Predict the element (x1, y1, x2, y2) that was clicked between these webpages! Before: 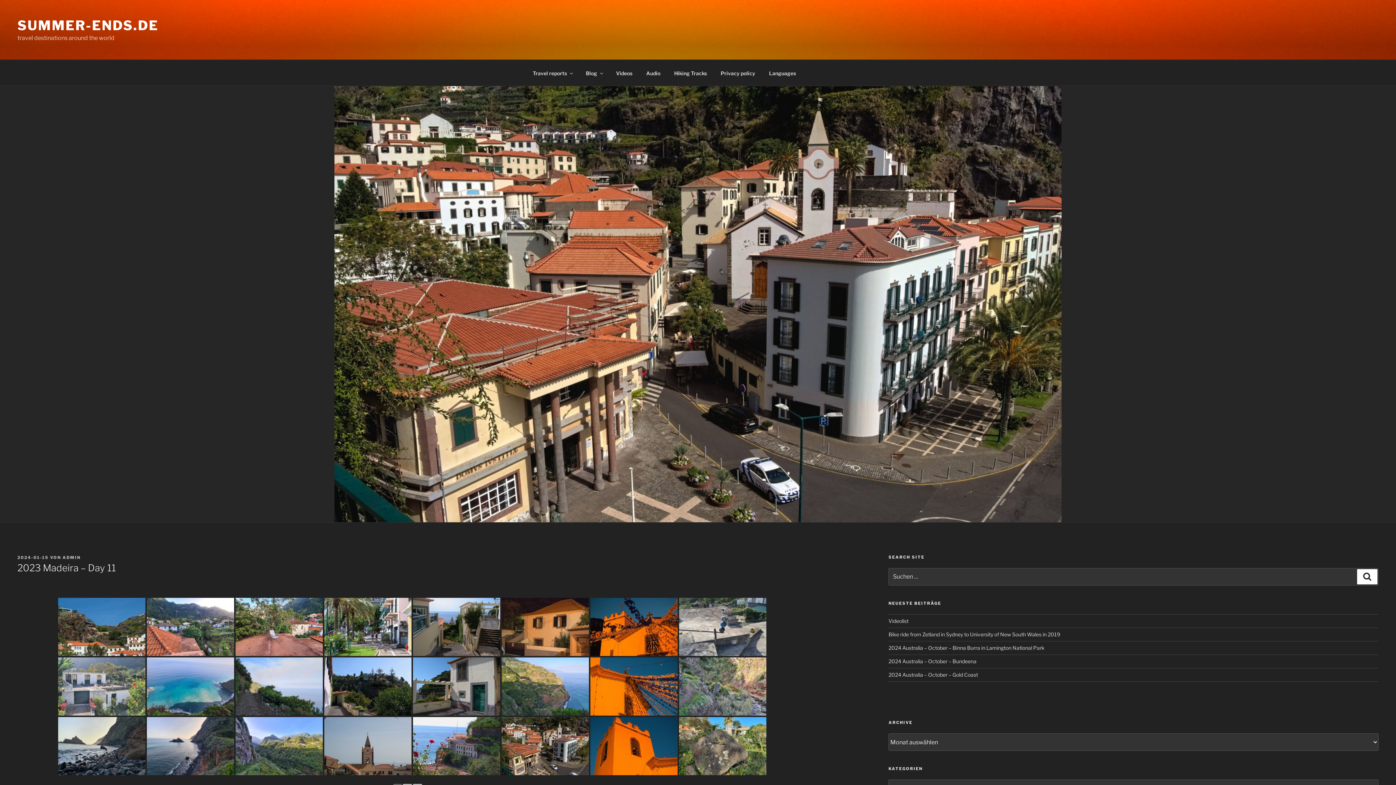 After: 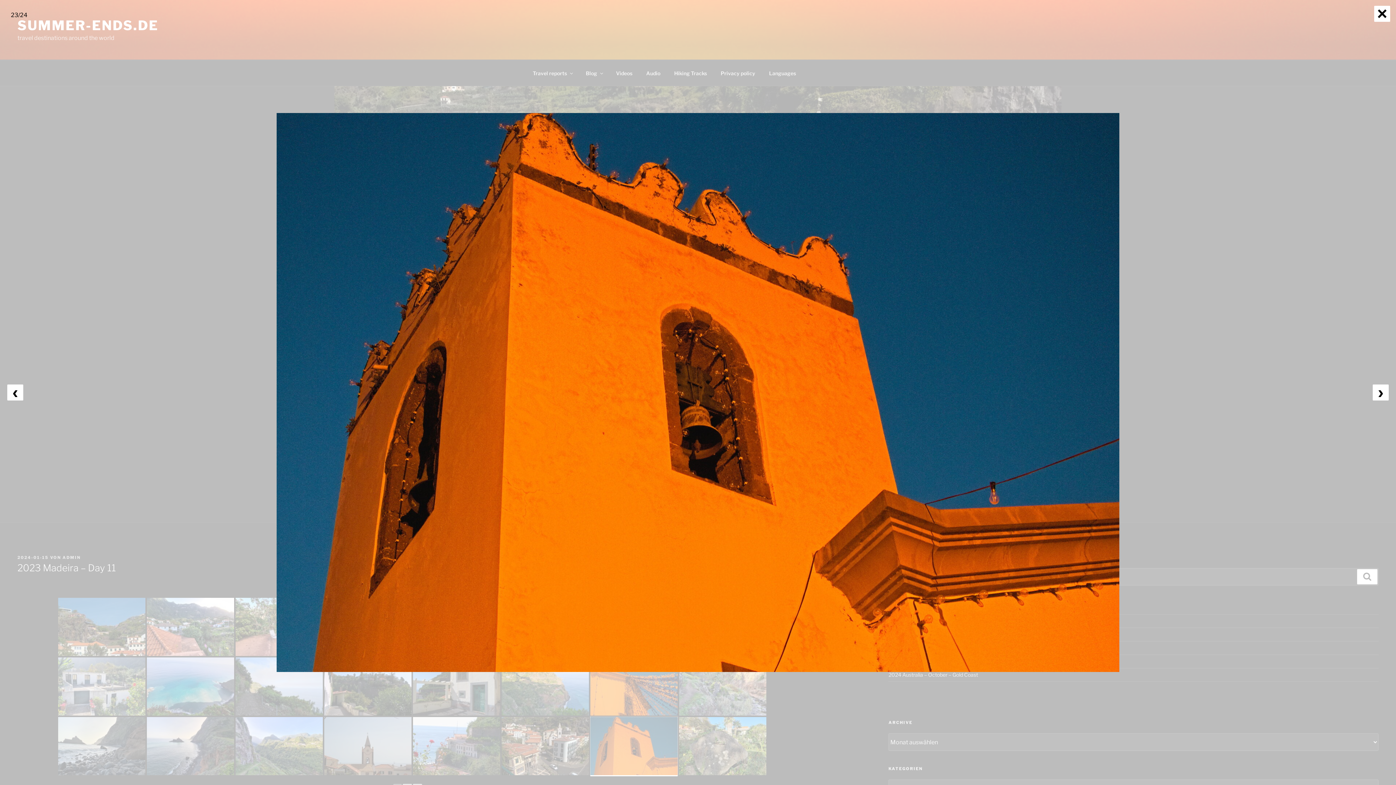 Action: bbox: (590, 717, 677, 775)